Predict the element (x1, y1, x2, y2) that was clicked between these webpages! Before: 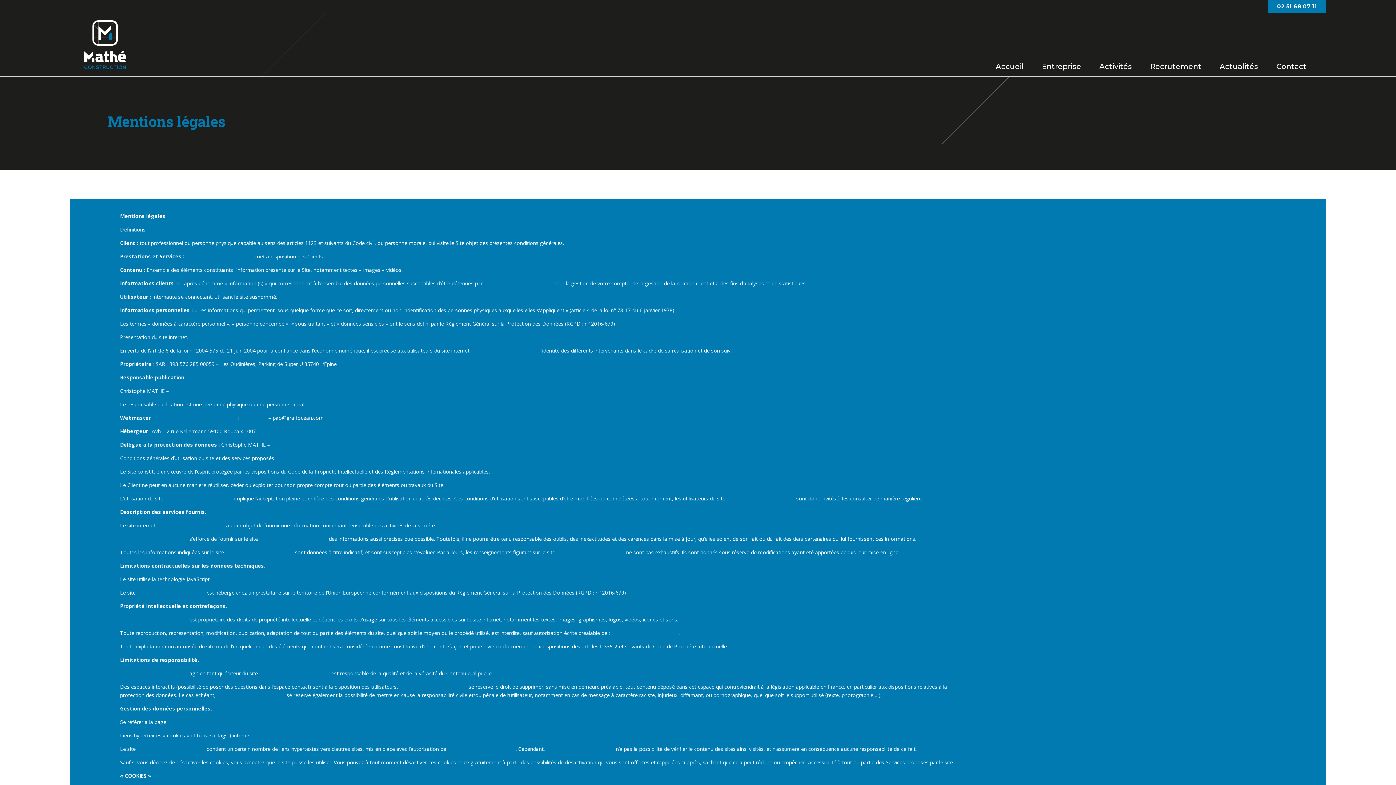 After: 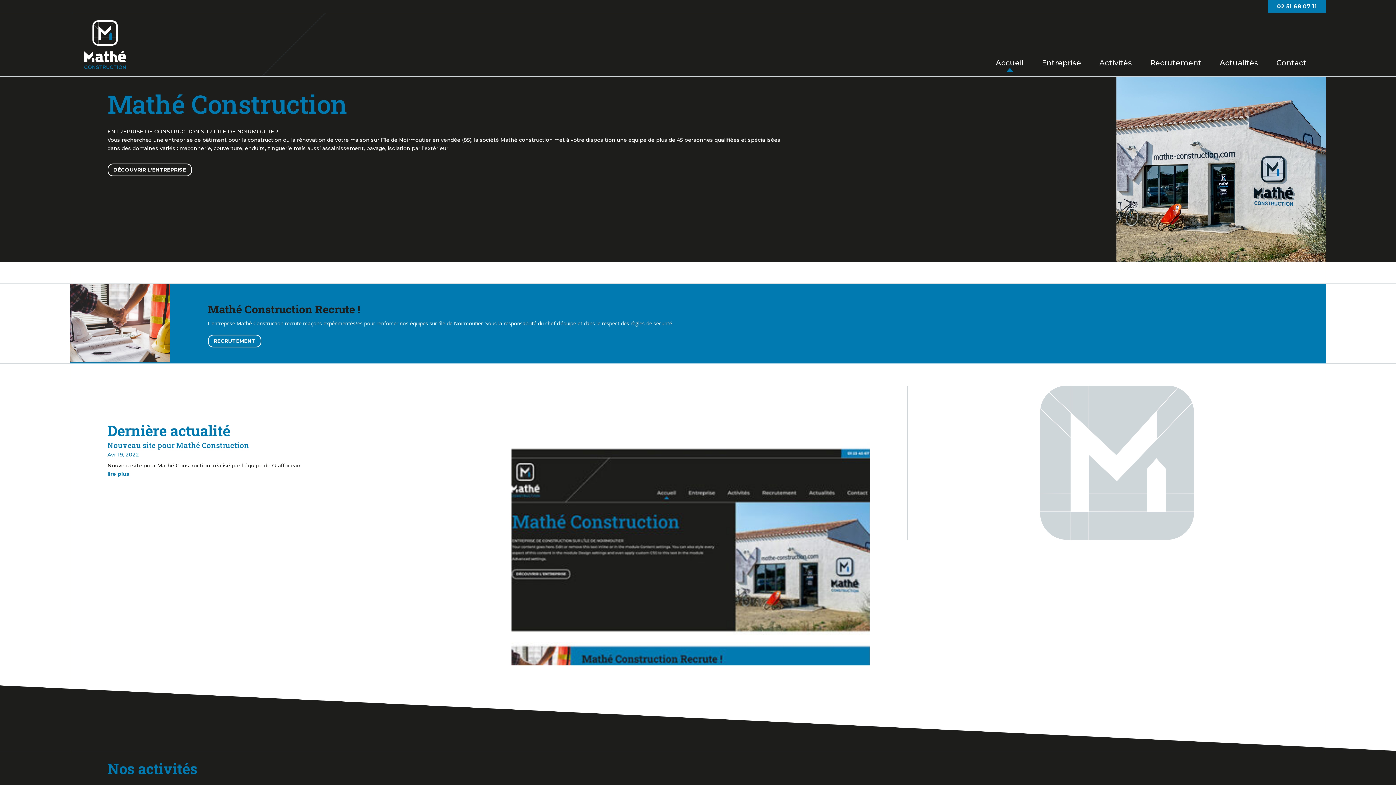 Action: bbox: (84, 20, 125, 69)